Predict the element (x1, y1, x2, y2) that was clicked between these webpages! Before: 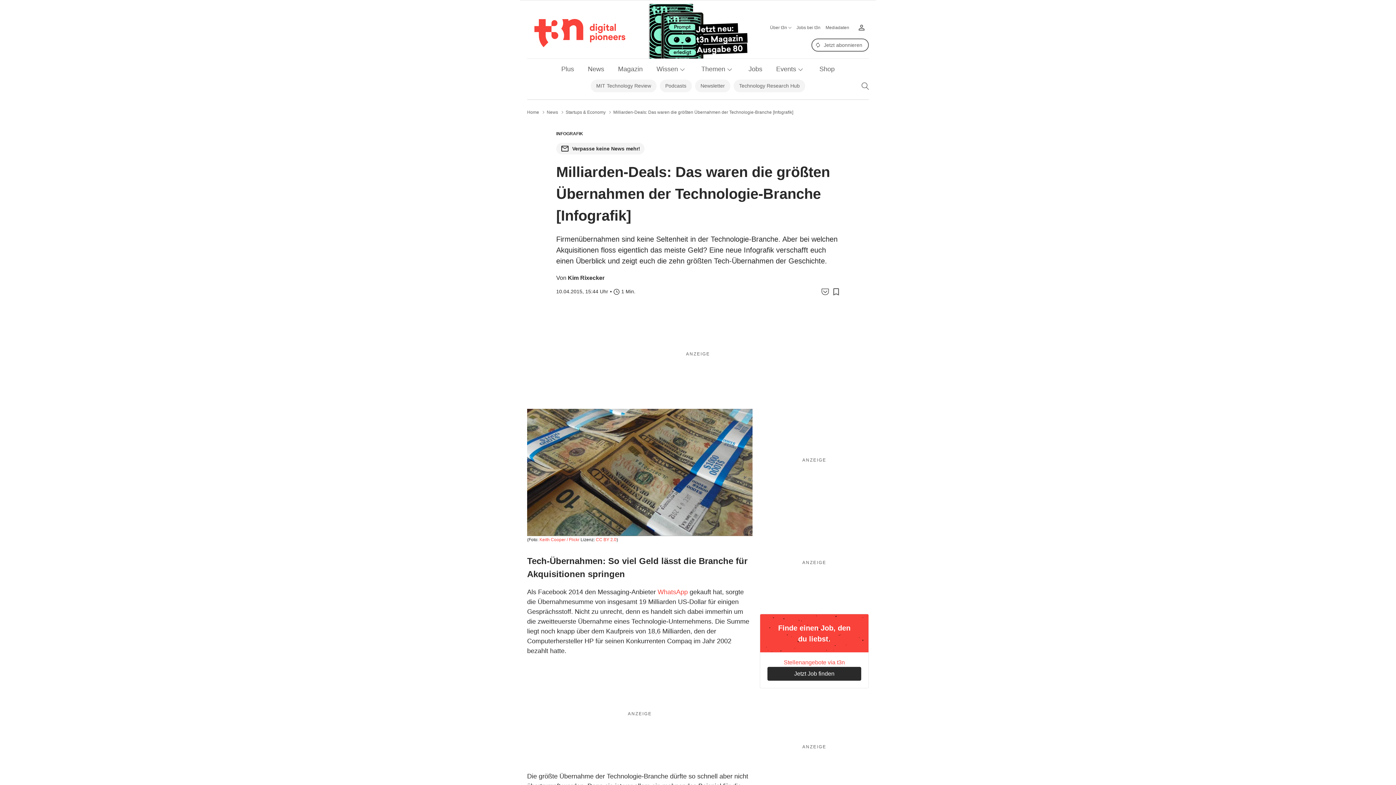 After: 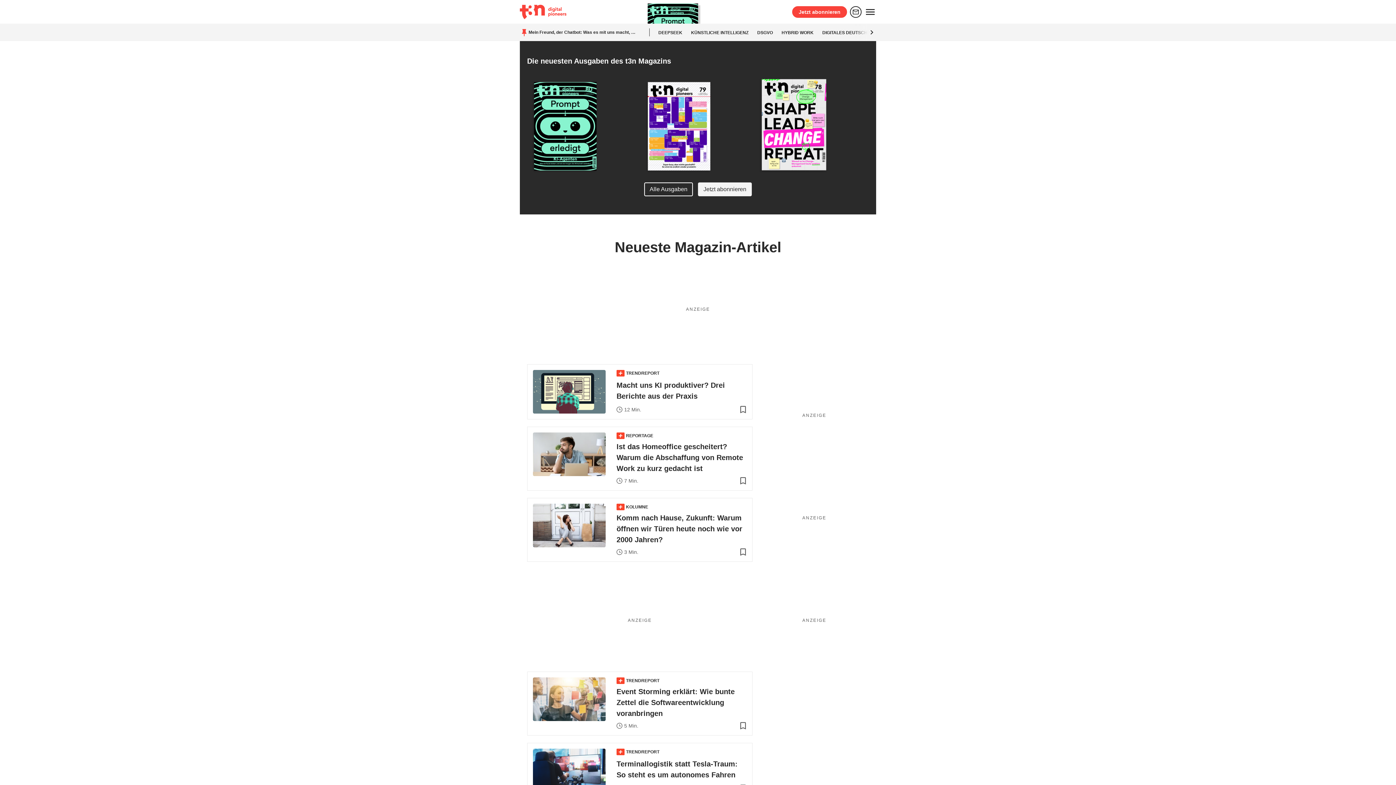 Action: label: Magazin bbox: (618, 65, 642, 72)